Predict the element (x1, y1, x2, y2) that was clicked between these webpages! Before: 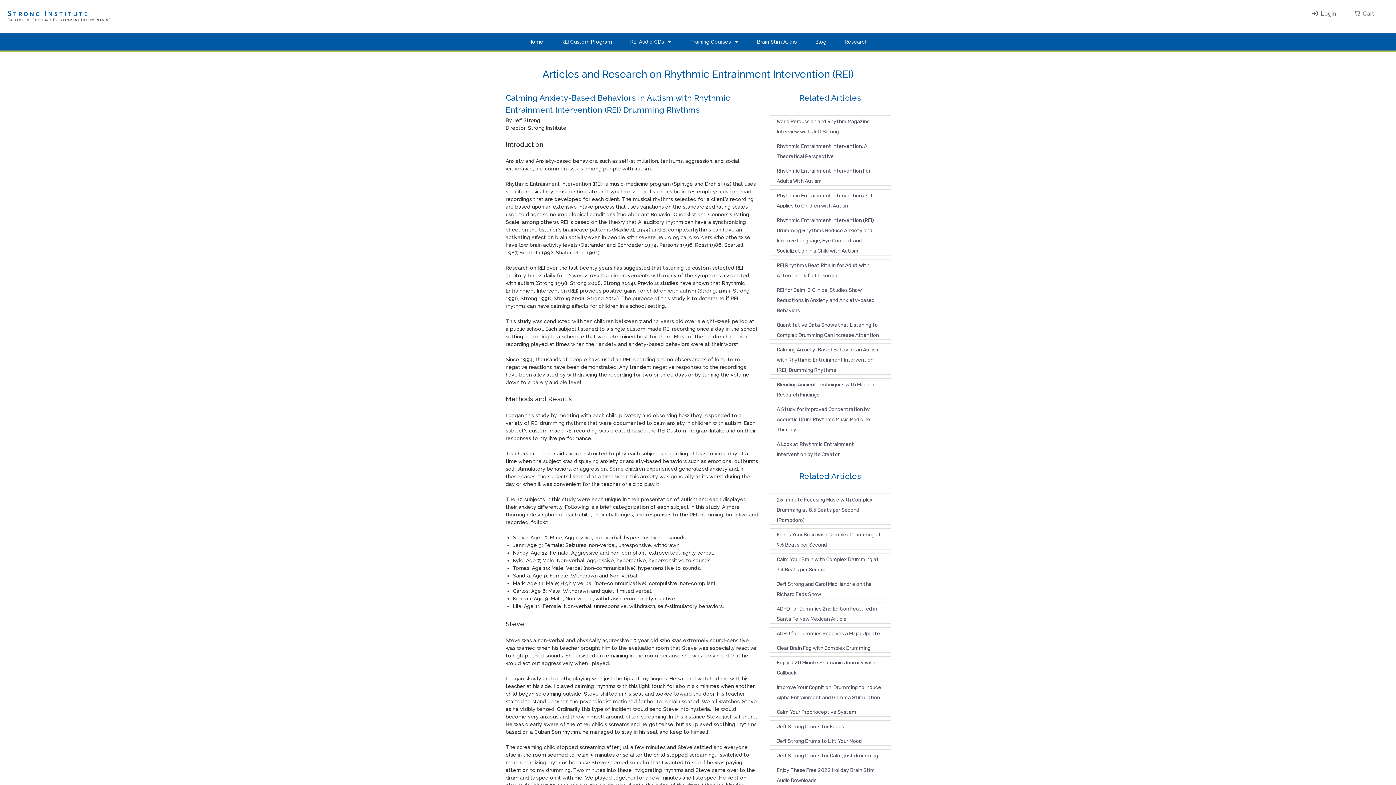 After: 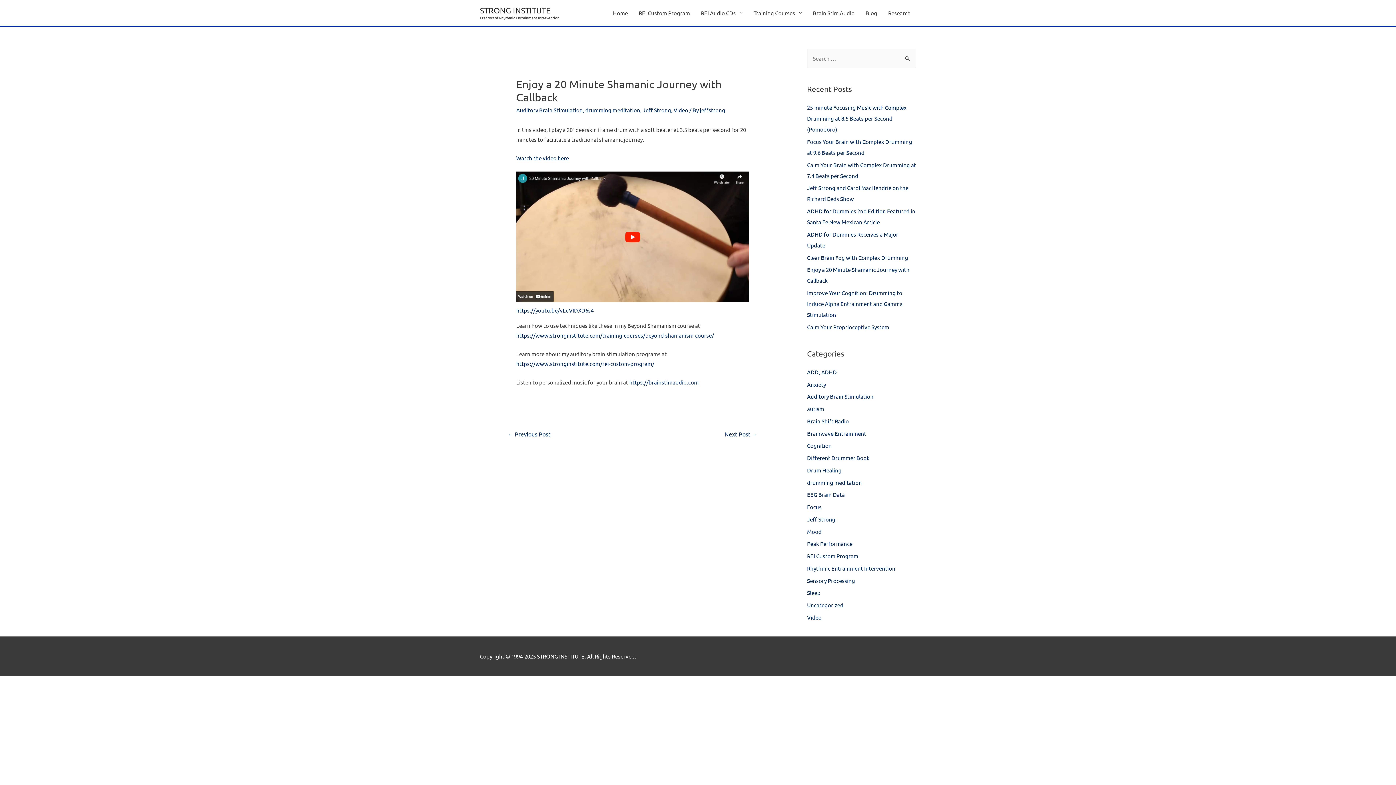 Action: label: Enjoy a 20 Minute Shamanic Journey with Callback bbox: (769, 657, 890, 677)